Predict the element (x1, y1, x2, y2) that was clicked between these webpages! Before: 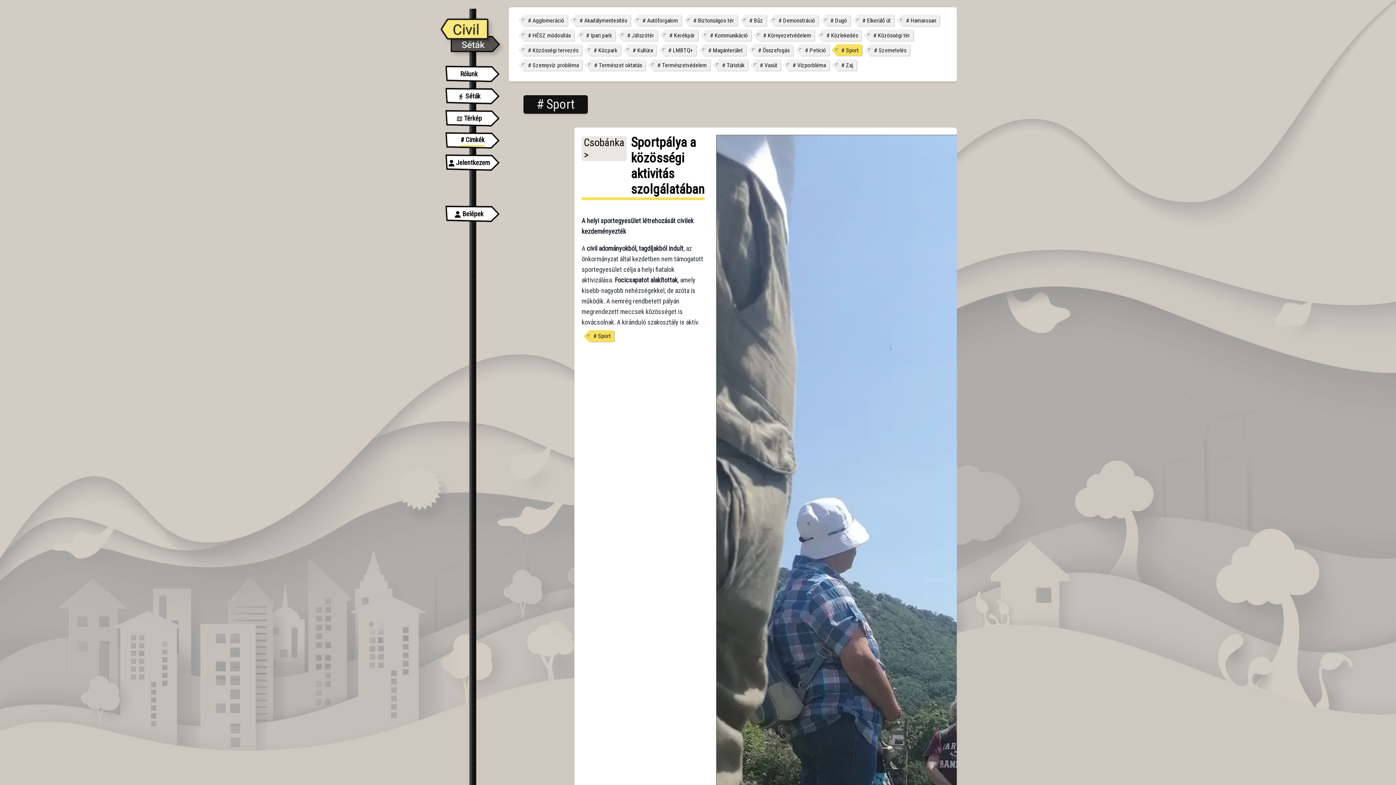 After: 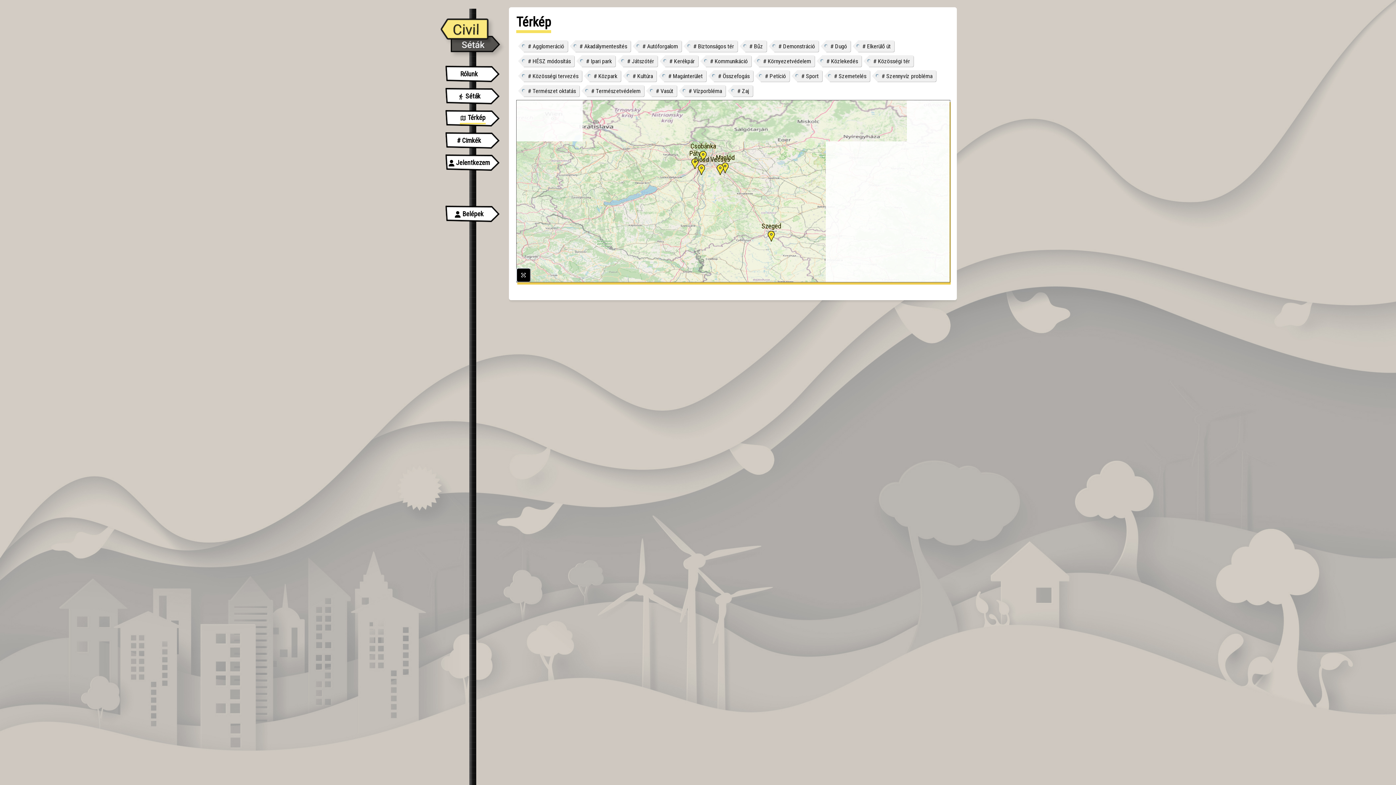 Action: bbox: (445, 110, 500, 132) label:  Térkép